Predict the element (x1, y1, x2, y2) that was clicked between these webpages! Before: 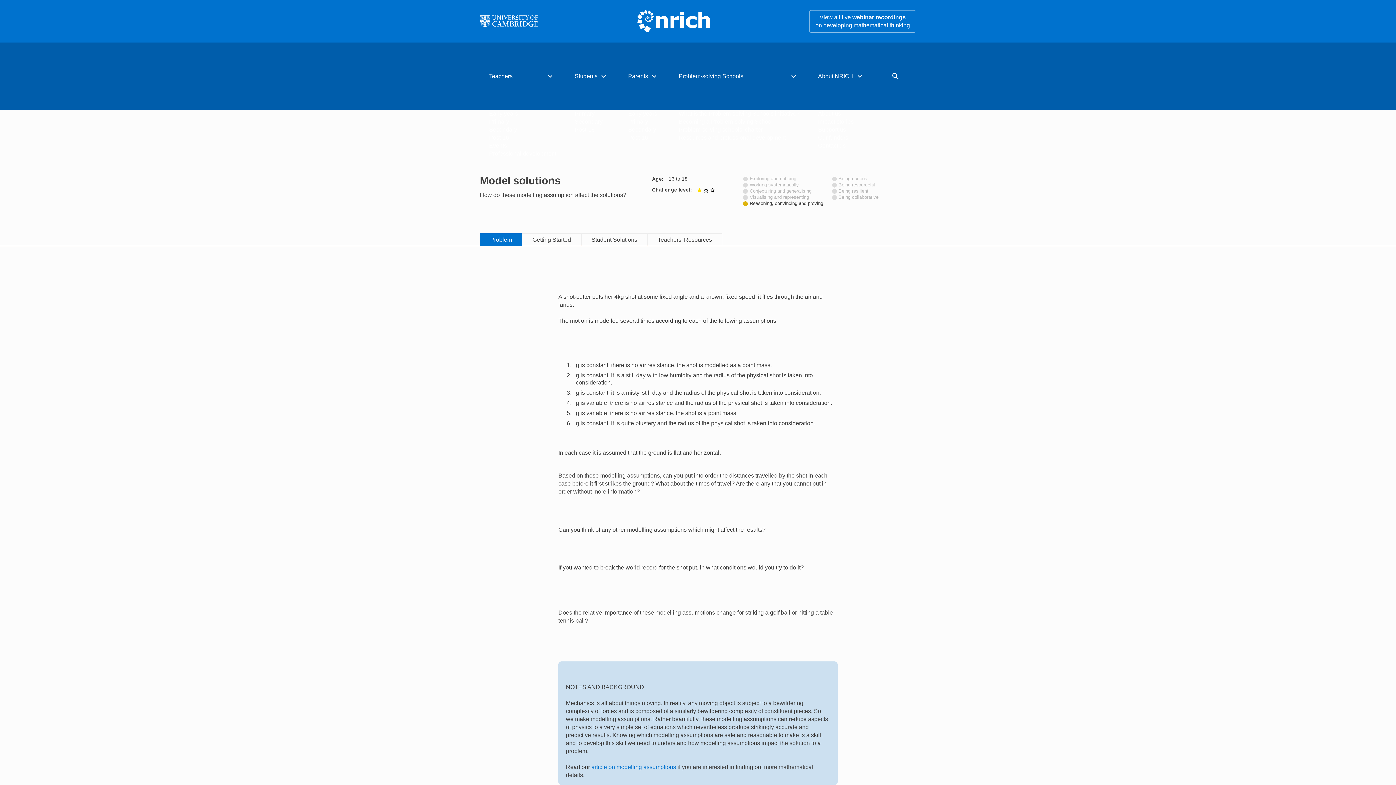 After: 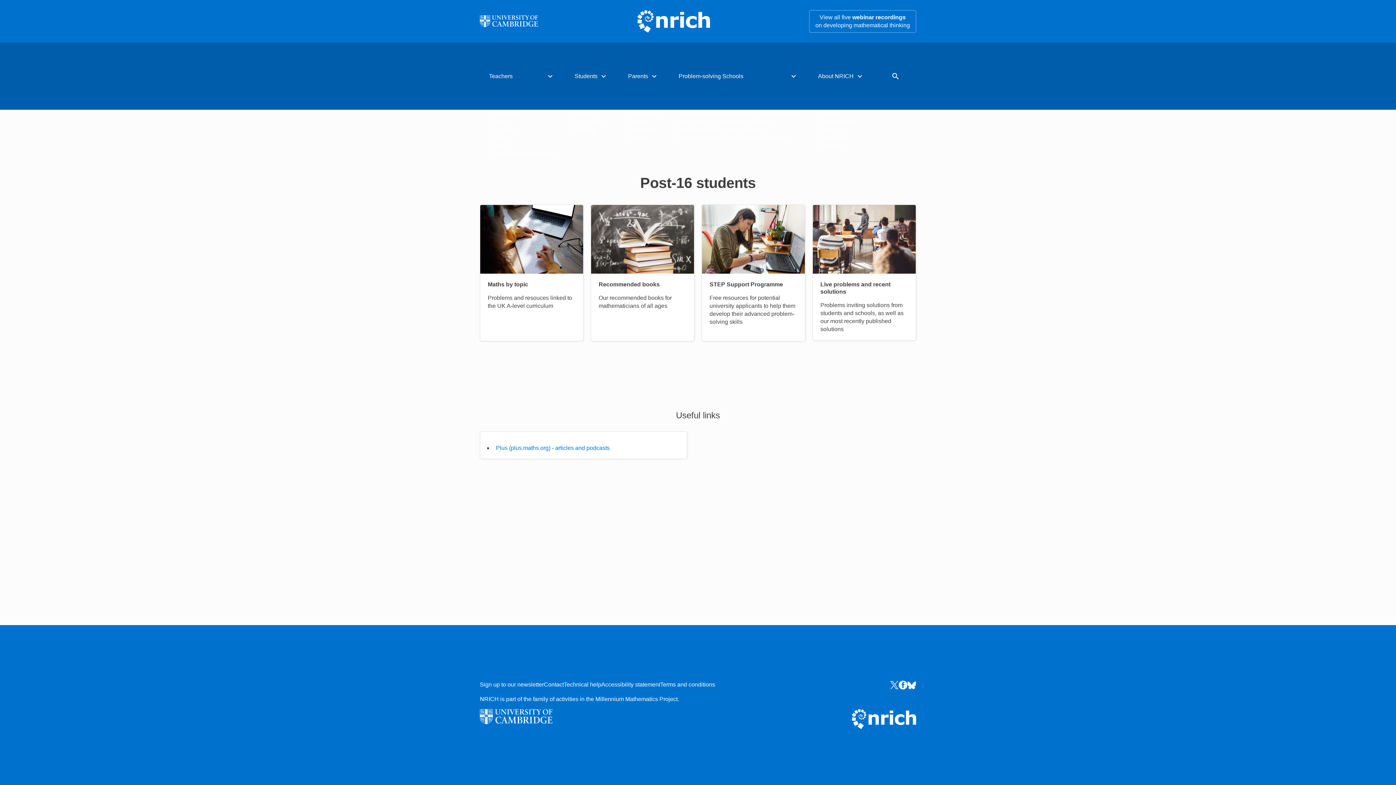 Action: bbox: (574, 125, 609, 133) label: Post-16